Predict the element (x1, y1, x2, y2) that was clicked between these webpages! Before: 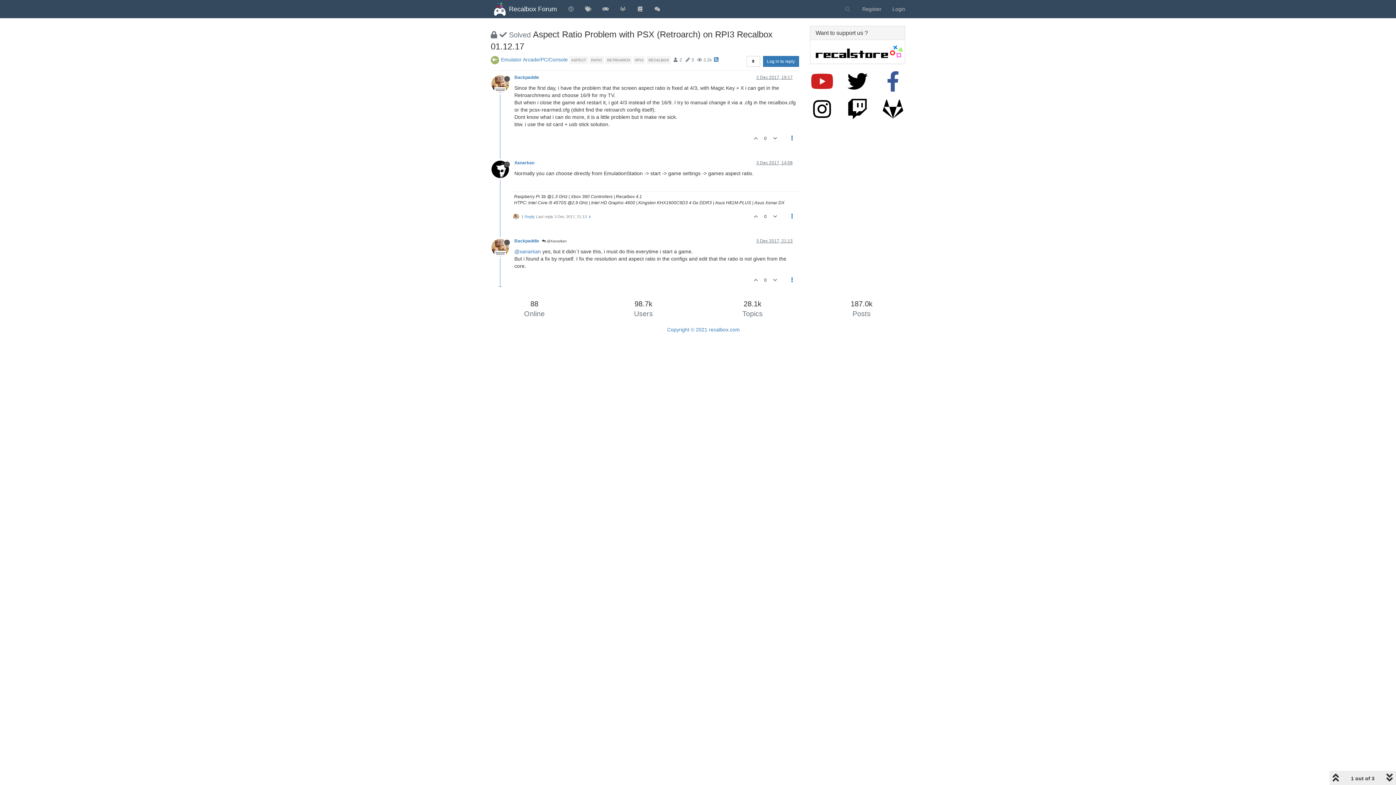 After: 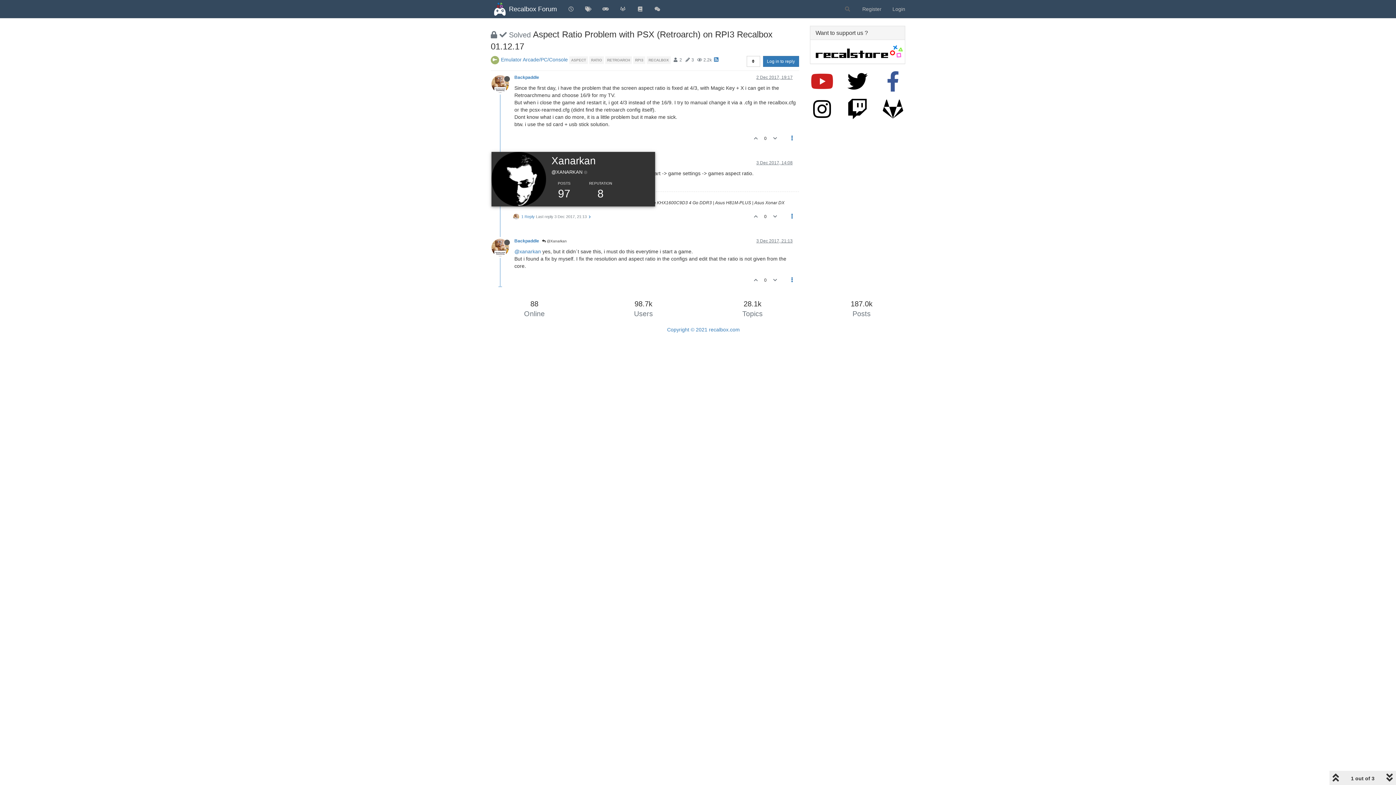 Action: bbox: (491, 166, 514, 171)